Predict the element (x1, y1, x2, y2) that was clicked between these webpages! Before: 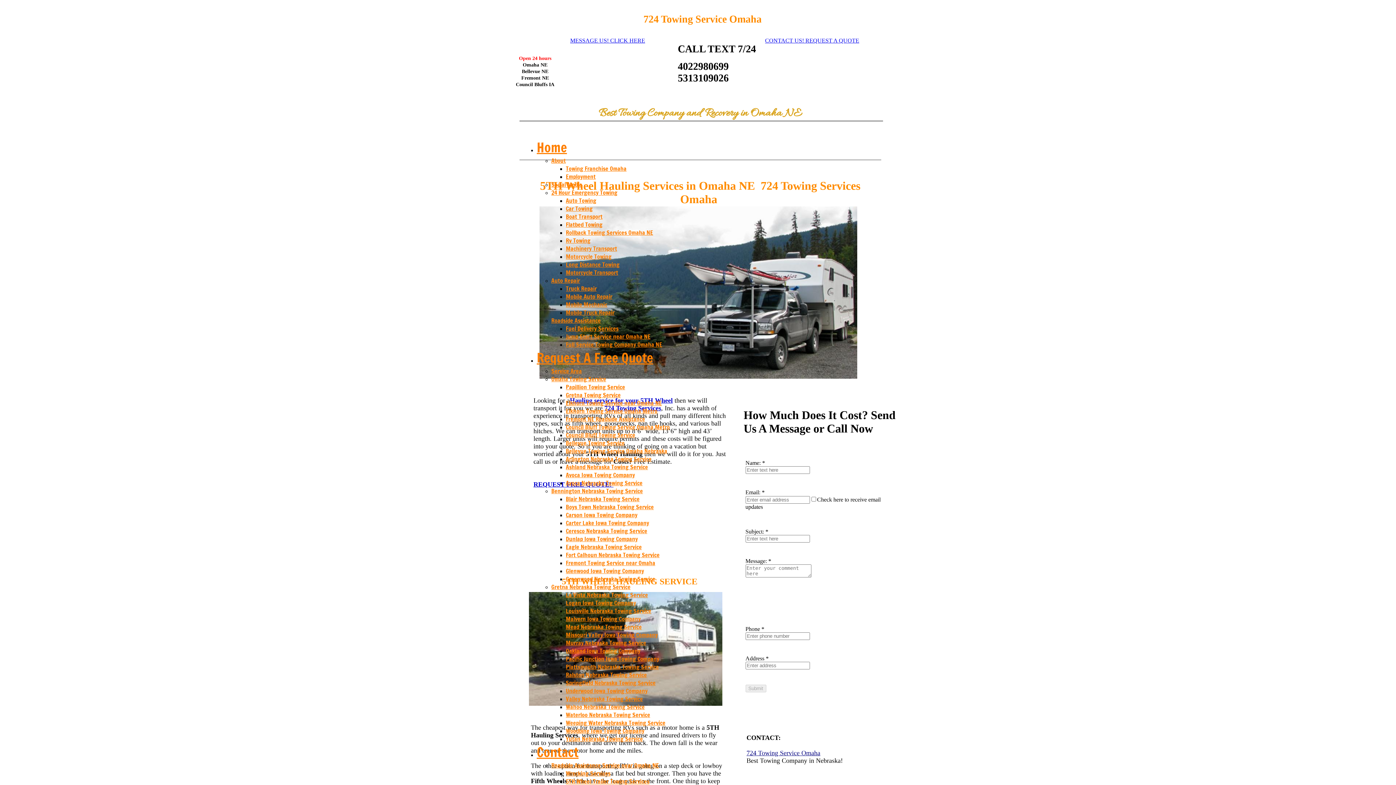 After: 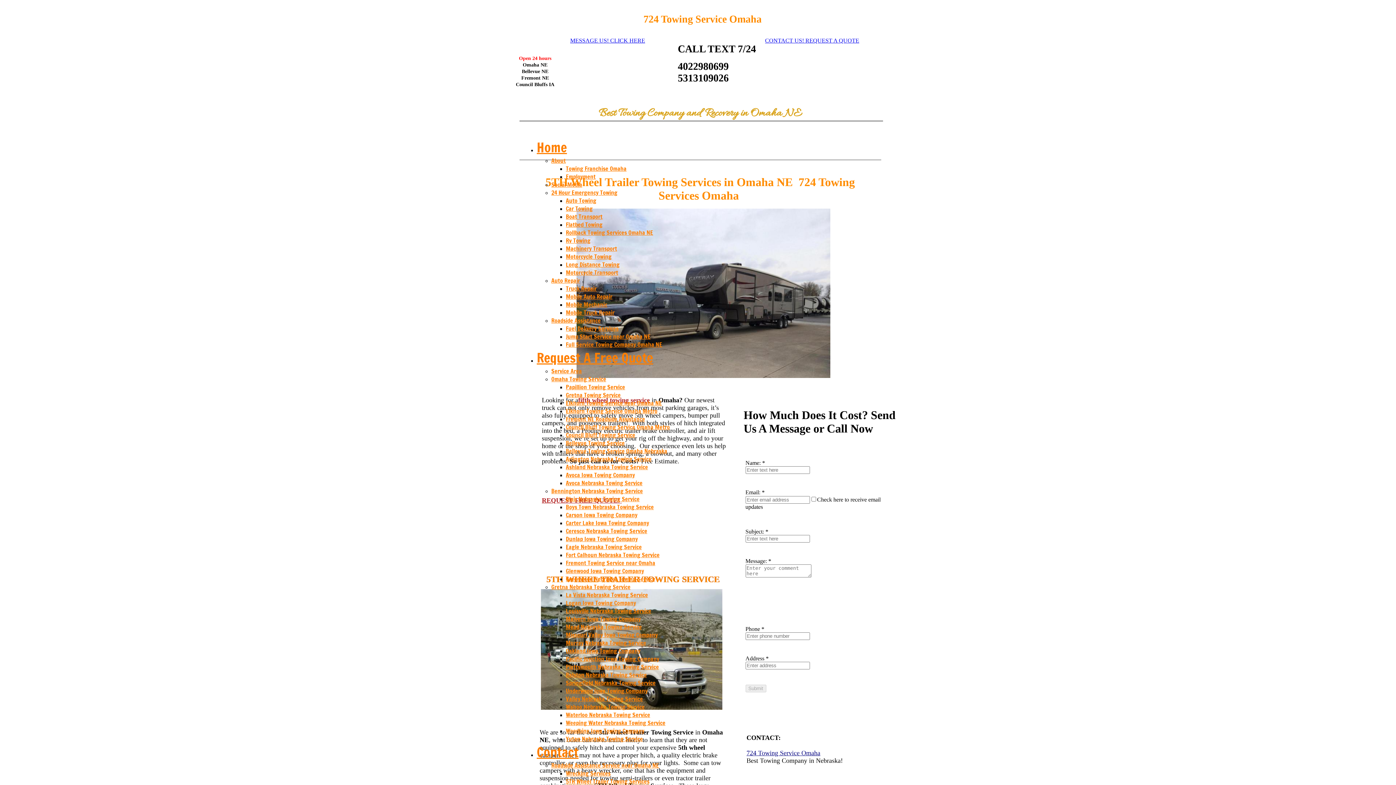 Action: bbox: (566, 777, 649, 785) label: 5TH Wheel Trailer Towing Services